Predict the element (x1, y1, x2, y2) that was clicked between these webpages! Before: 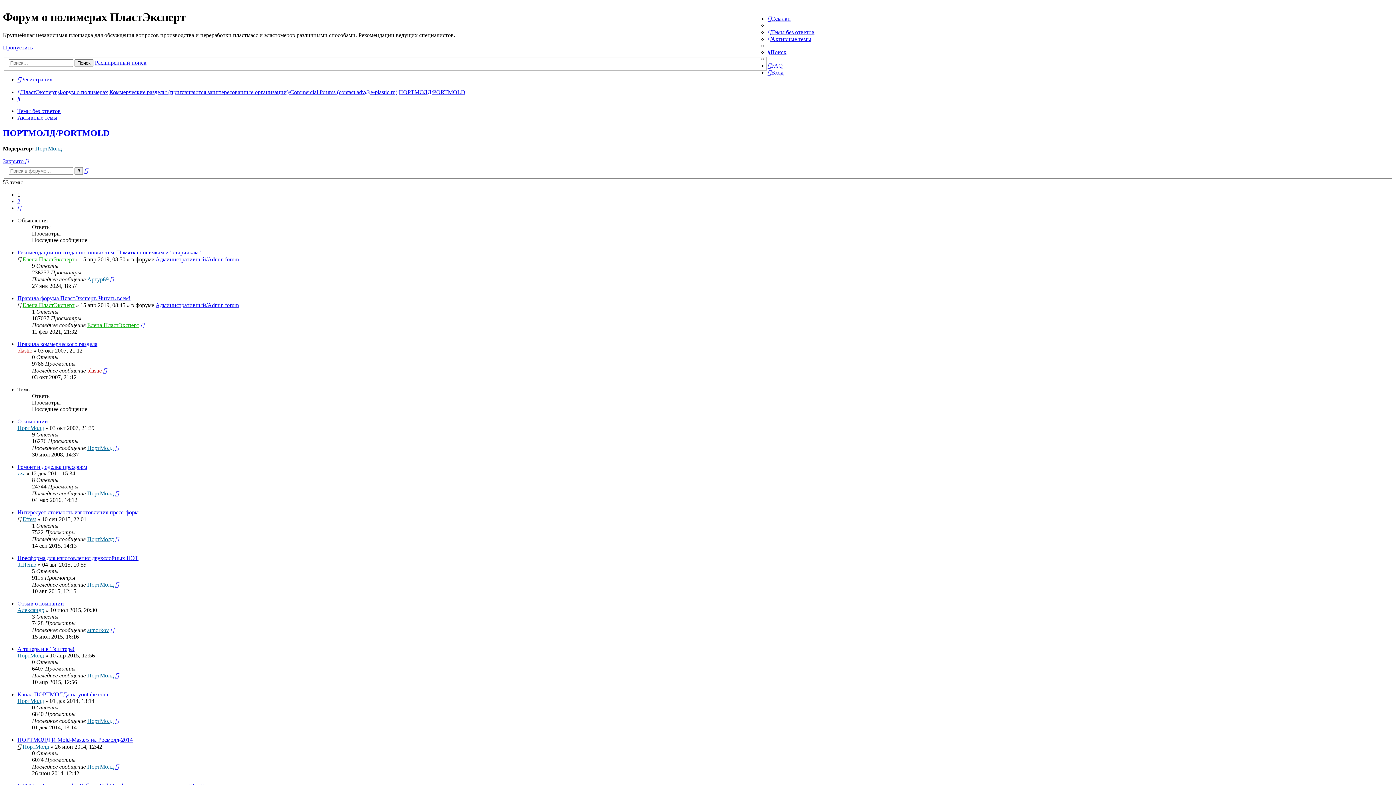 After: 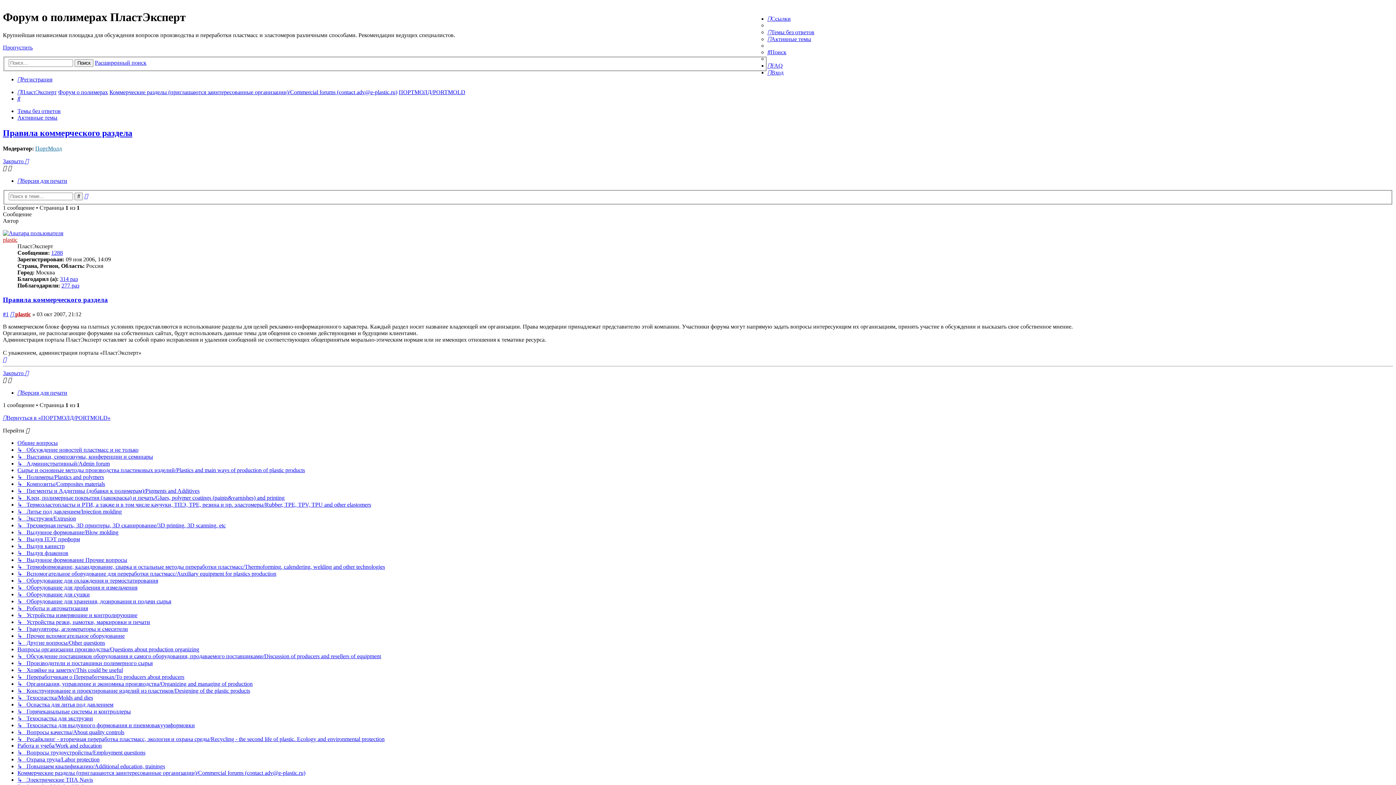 Action: bbox: (17, 341, 97, 347) label: Правила коммерческого раздела